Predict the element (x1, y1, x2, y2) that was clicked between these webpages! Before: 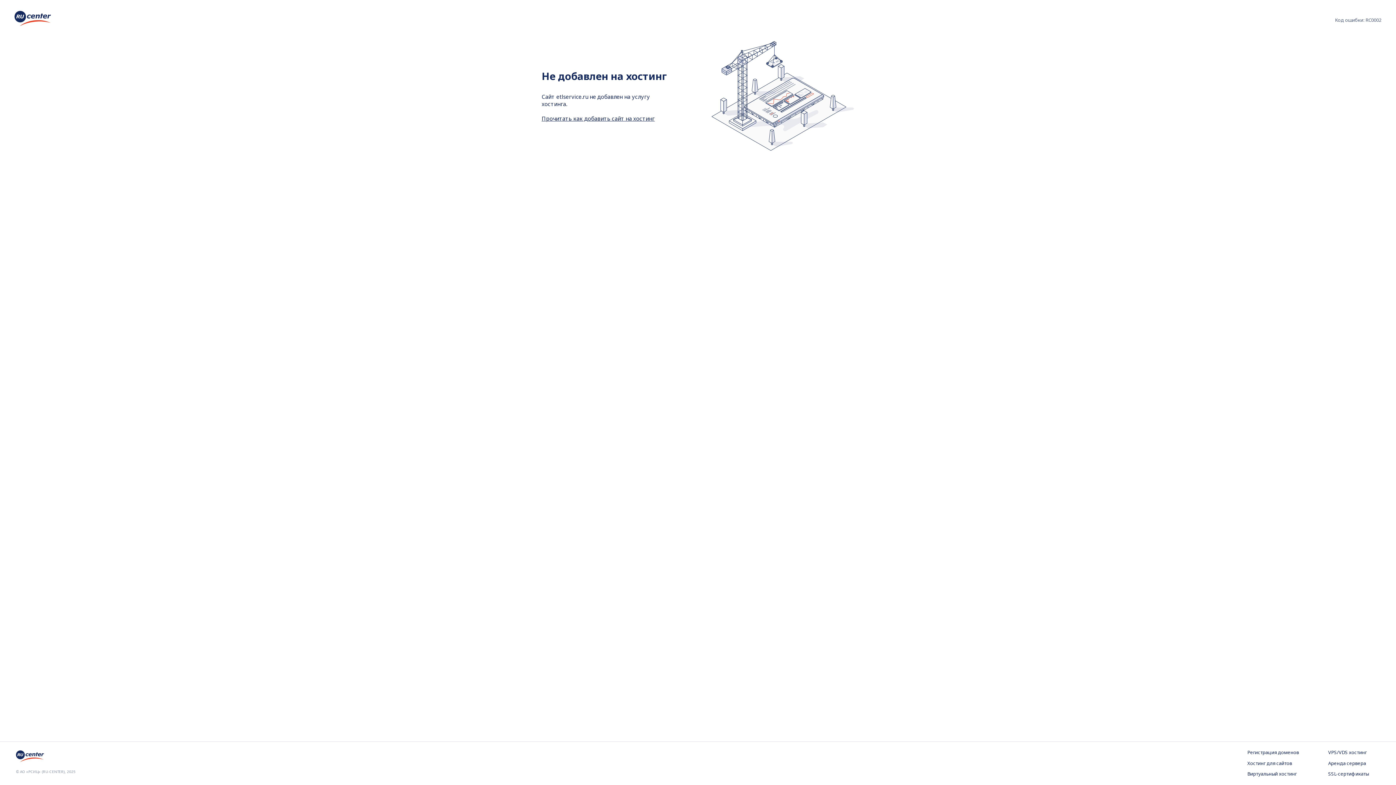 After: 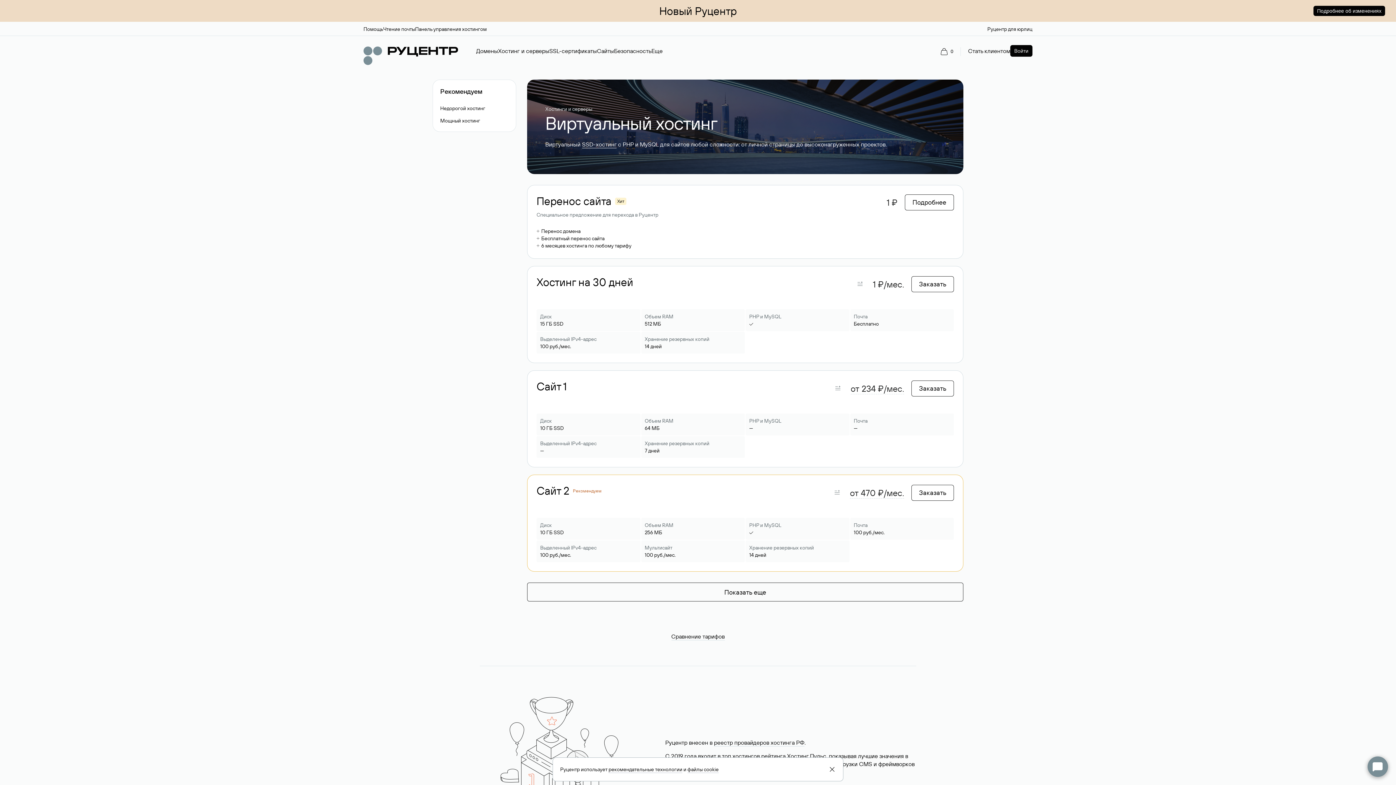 Action: bbox: (1247, 771, 1299, 778) label: Виртуальный хостинг